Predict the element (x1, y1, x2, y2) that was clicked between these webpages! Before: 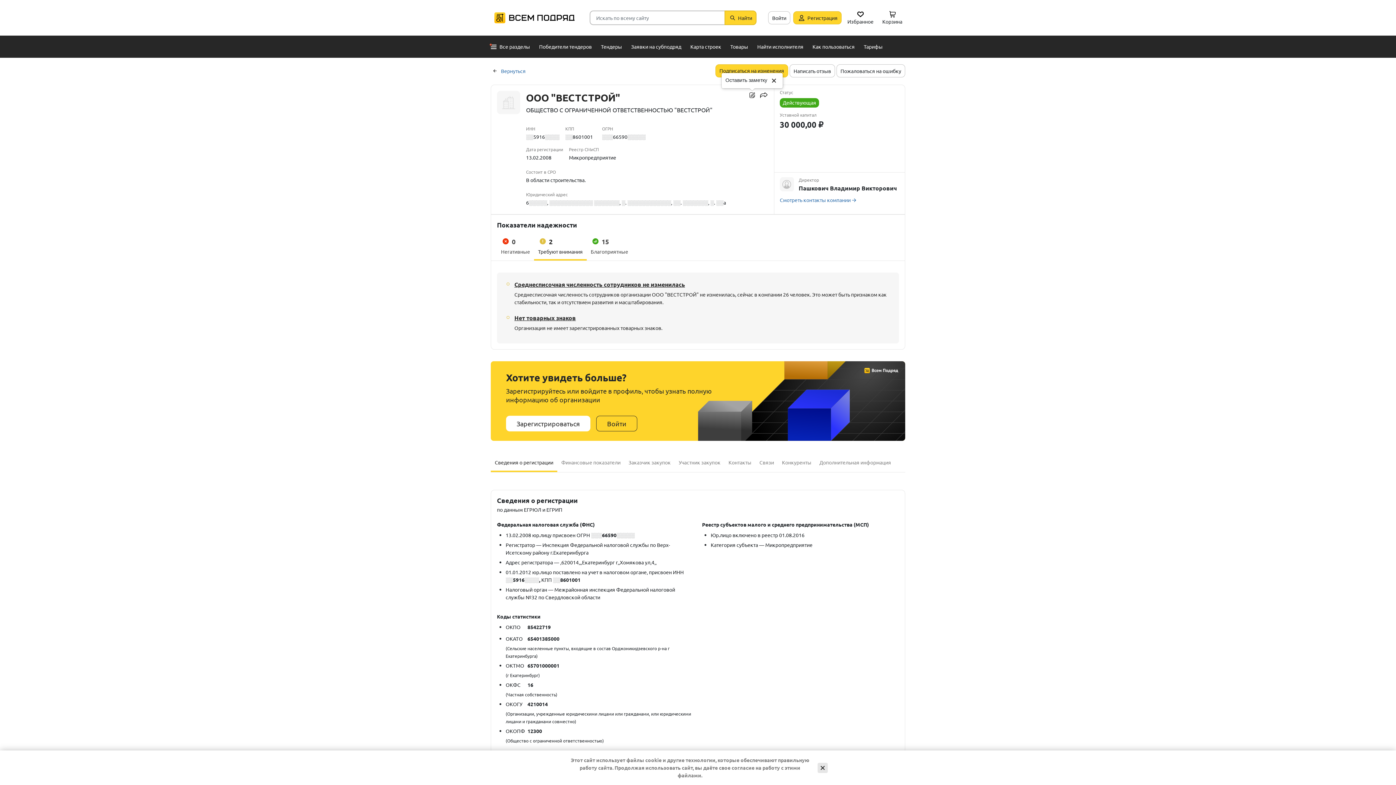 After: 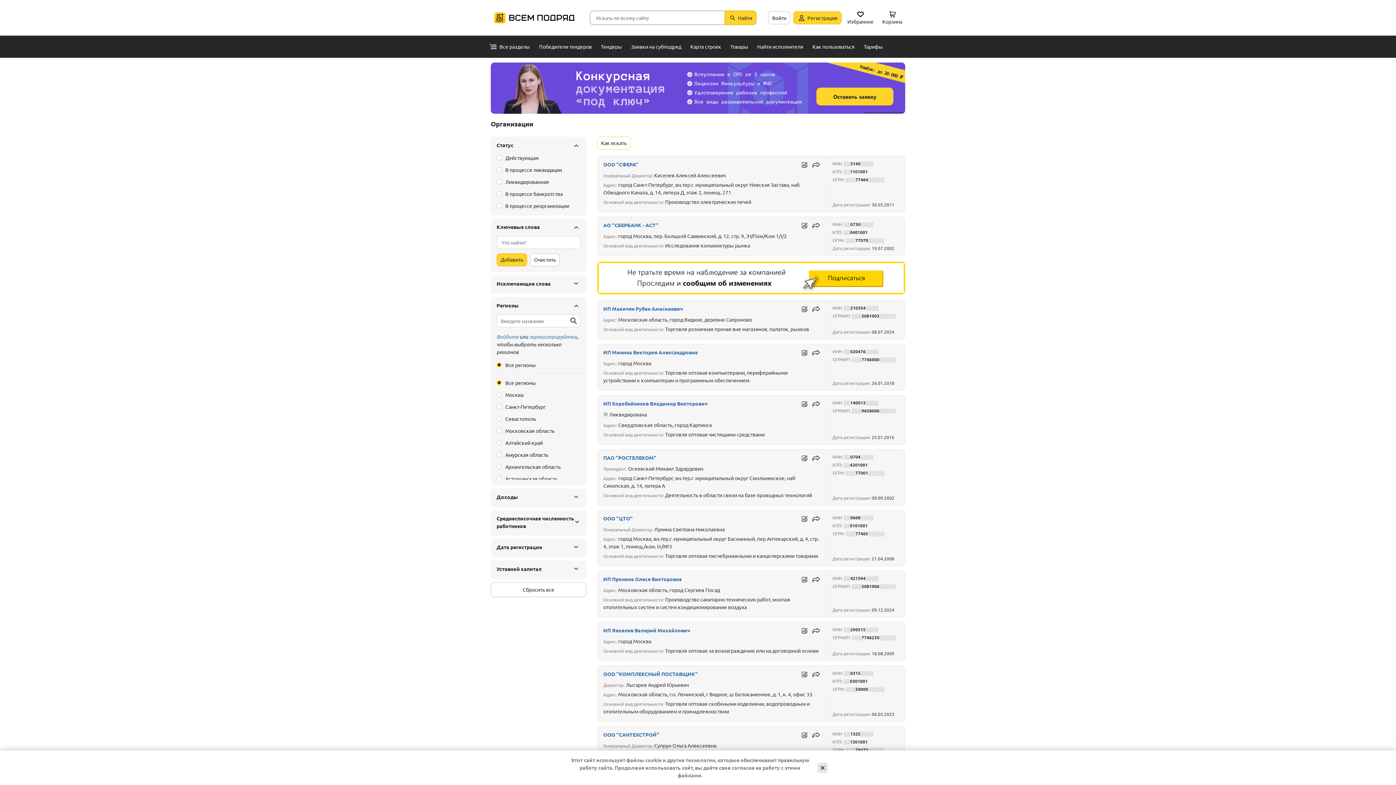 Action: label: Вернуться bbox: (490, 64, 525, 77)